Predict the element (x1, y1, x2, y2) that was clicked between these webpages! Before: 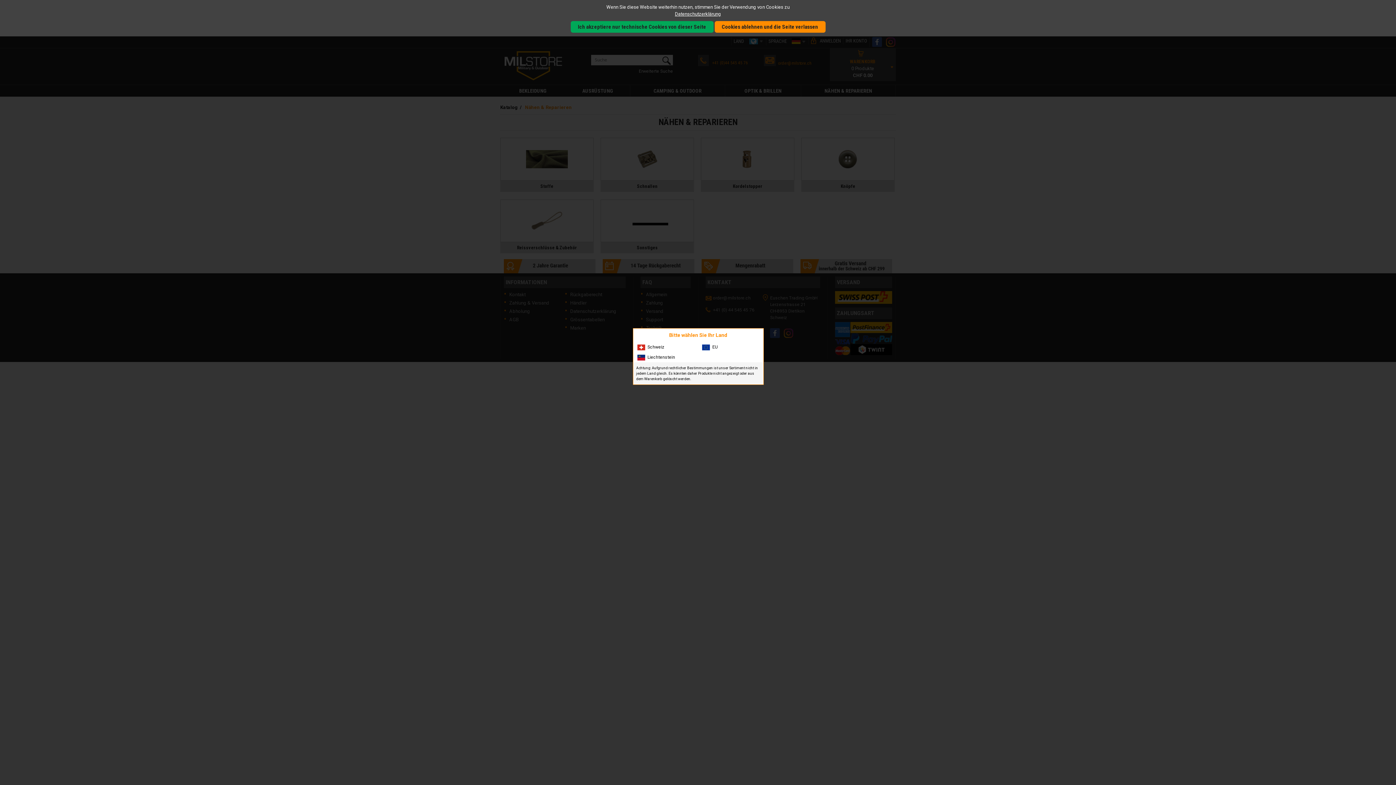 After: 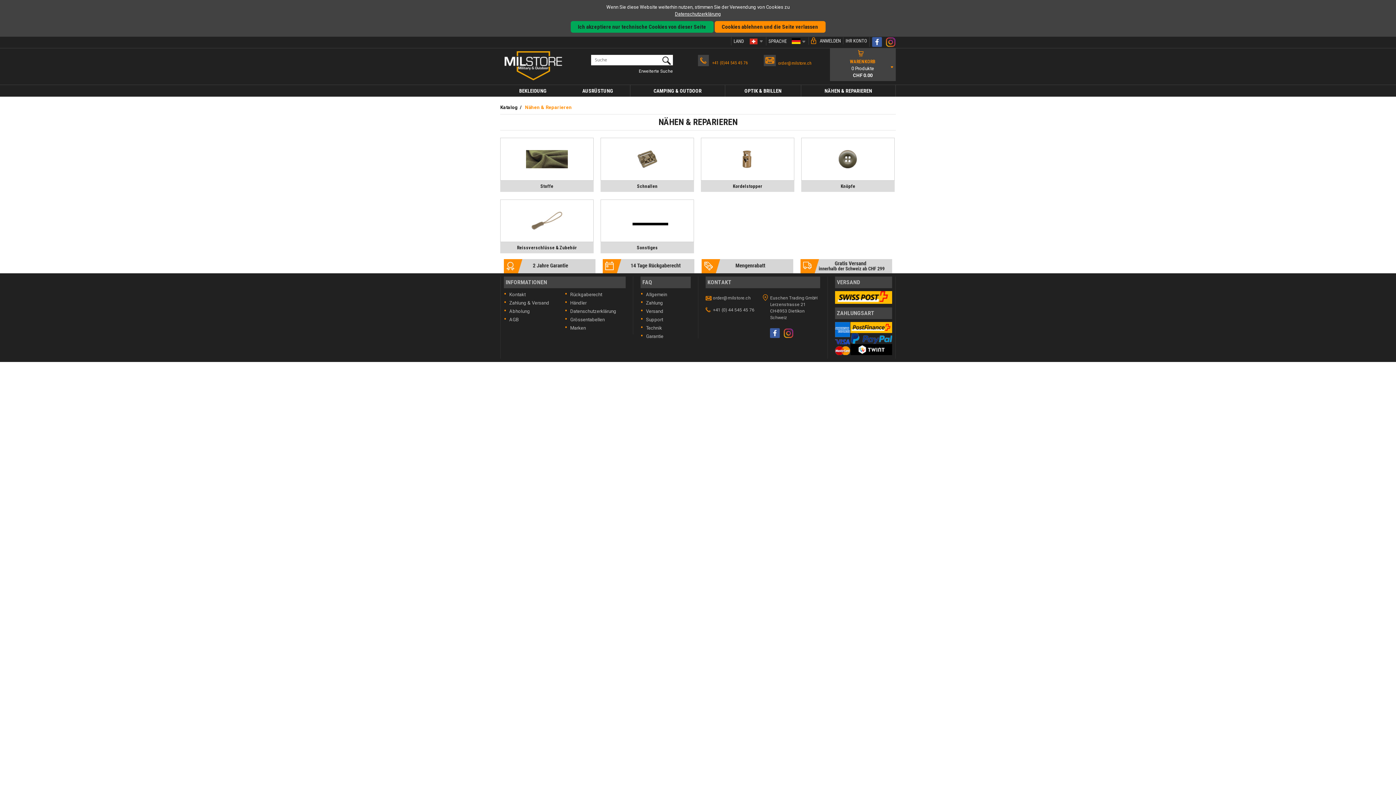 Action: label: Schweiz bbox: (633, 342, 697, 352)